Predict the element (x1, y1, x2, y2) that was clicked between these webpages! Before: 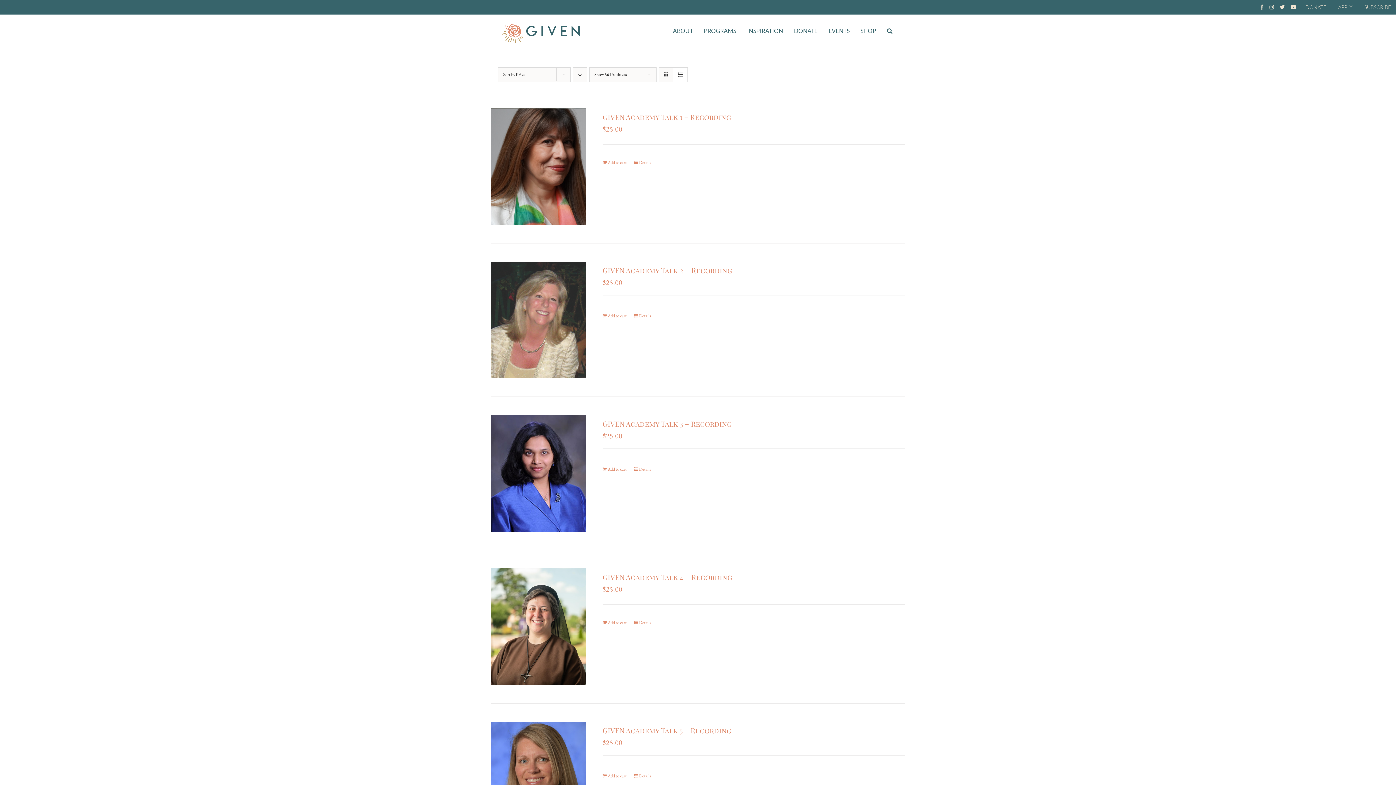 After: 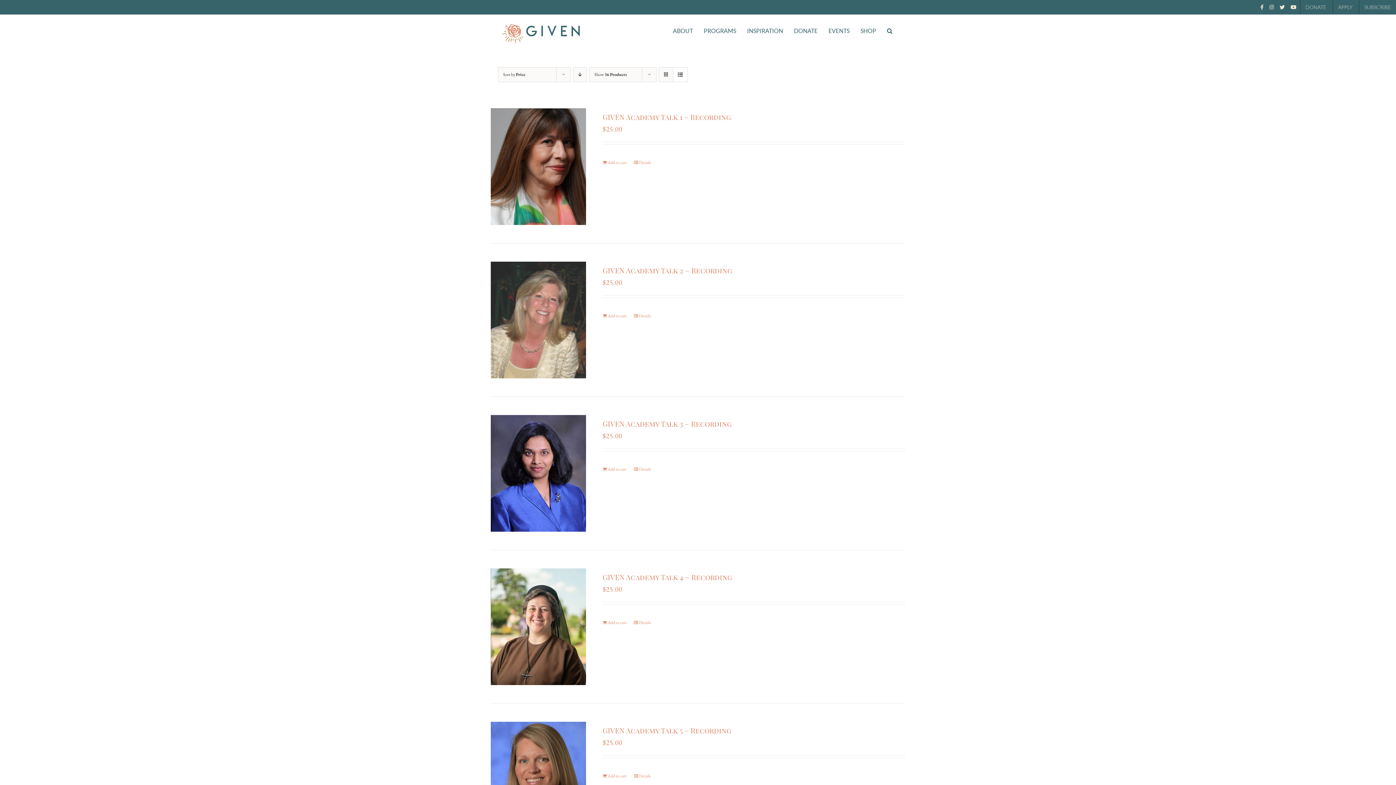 Action: bbox: (1269, 0, 1274, 14)